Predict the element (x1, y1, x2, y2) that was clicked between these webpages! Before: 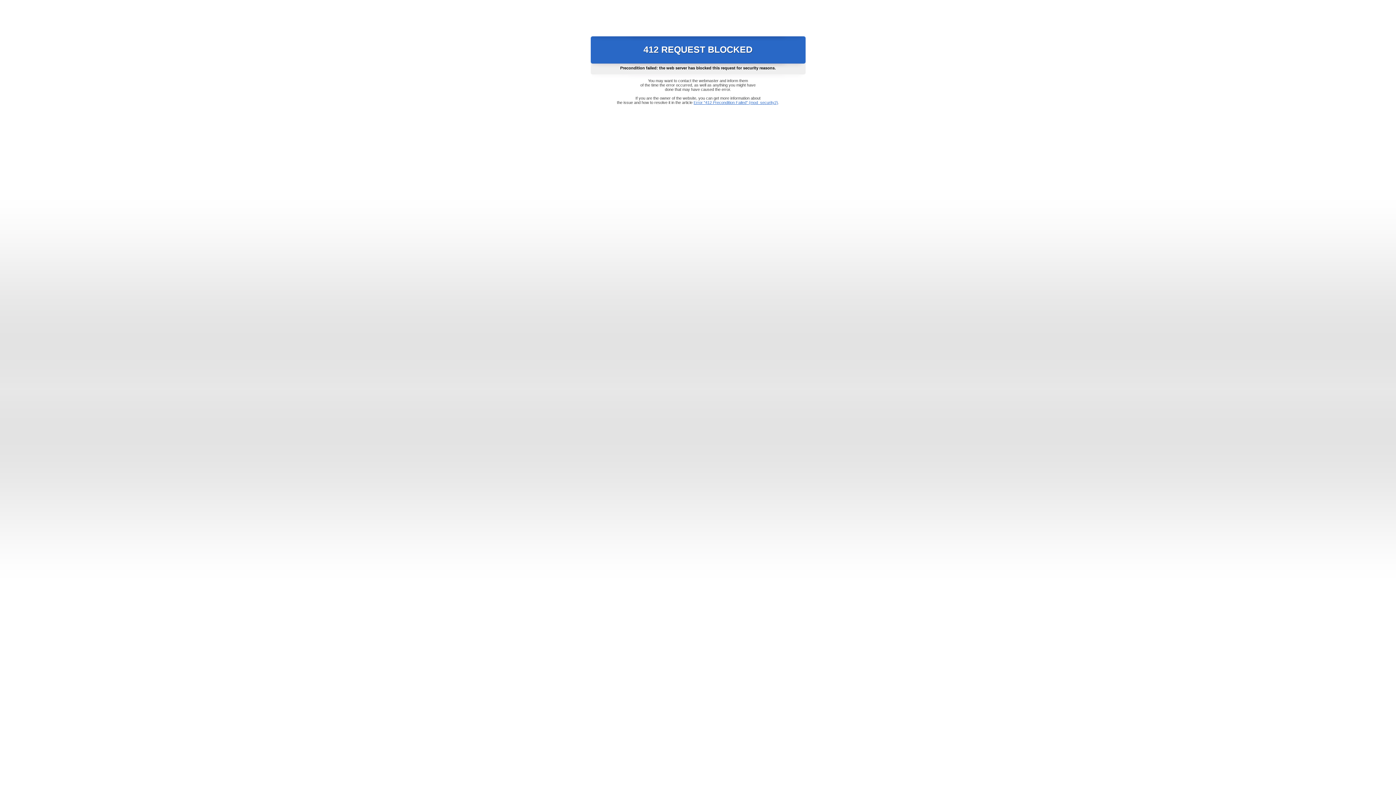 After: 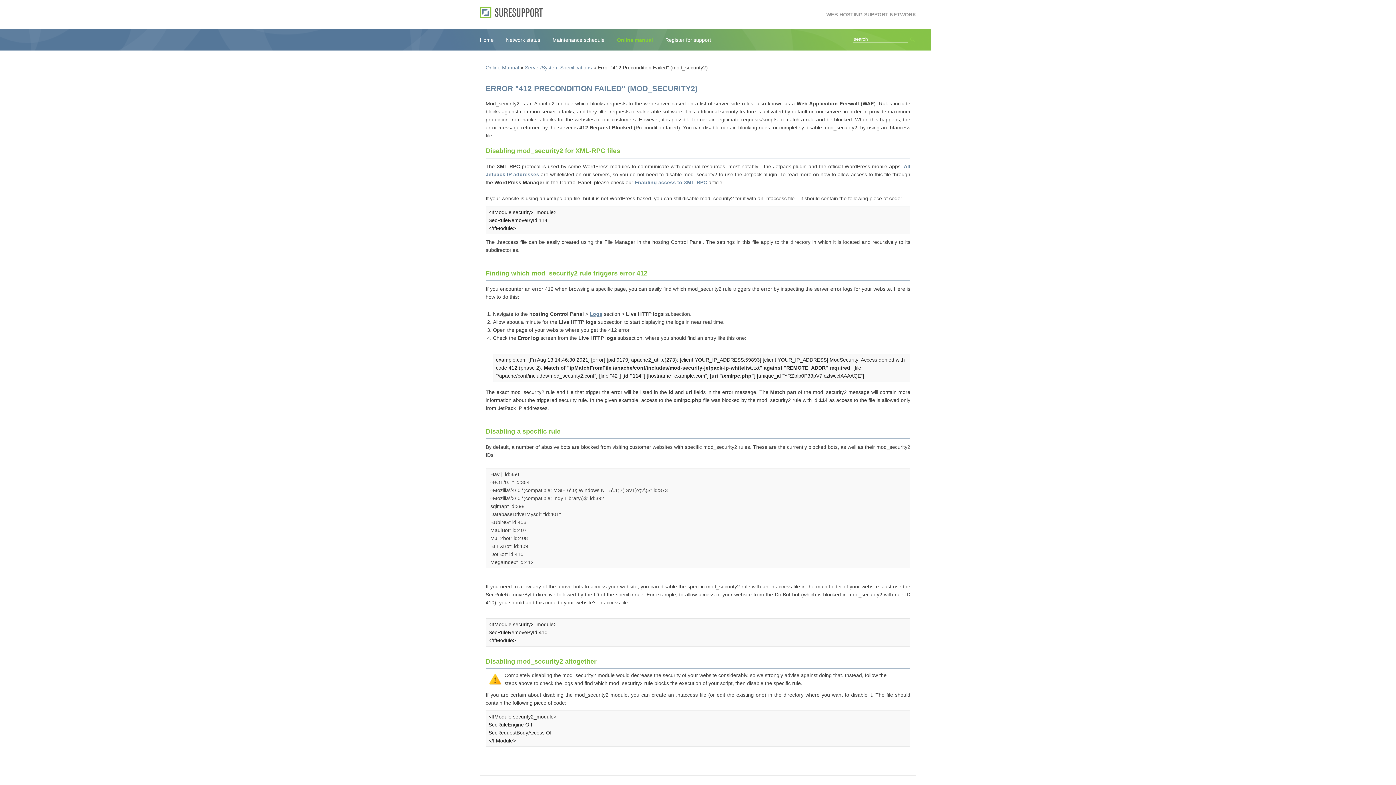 Action: bbox: (693, 100, 778, 104) label: Error "412 Precondition Failed" (mod_security2)